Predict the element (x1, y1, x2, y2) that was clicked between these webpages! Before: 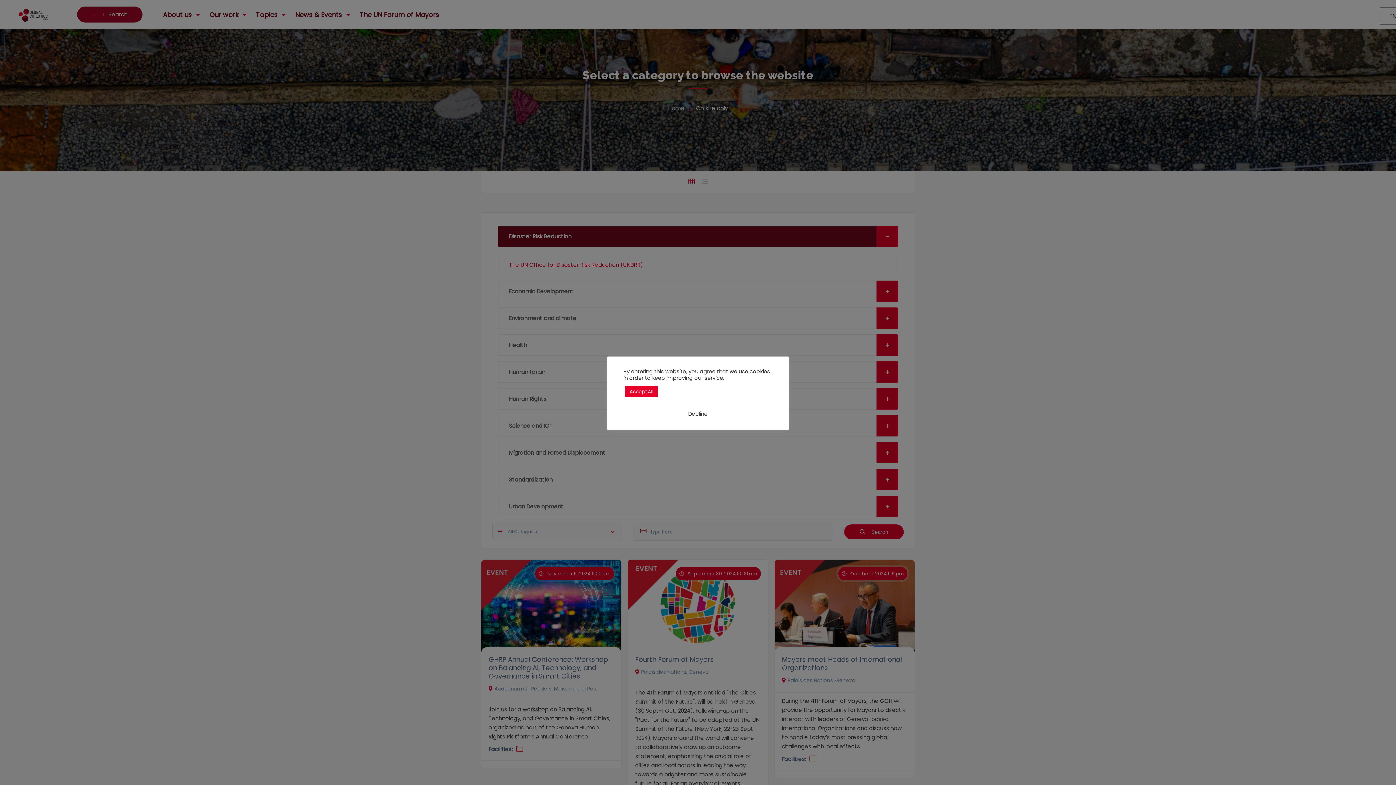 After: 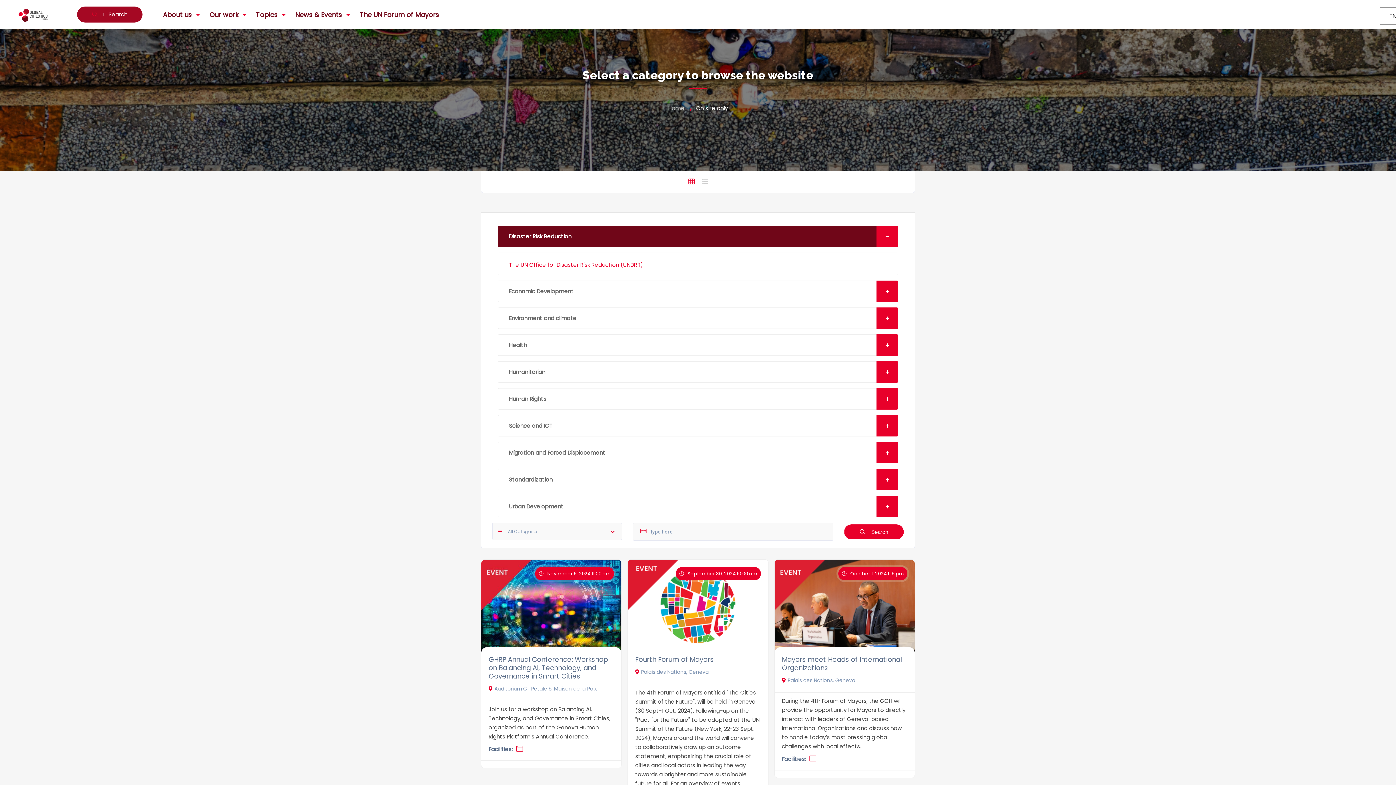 Action: label: Accept All bbox: (625, 386, 657, 397)